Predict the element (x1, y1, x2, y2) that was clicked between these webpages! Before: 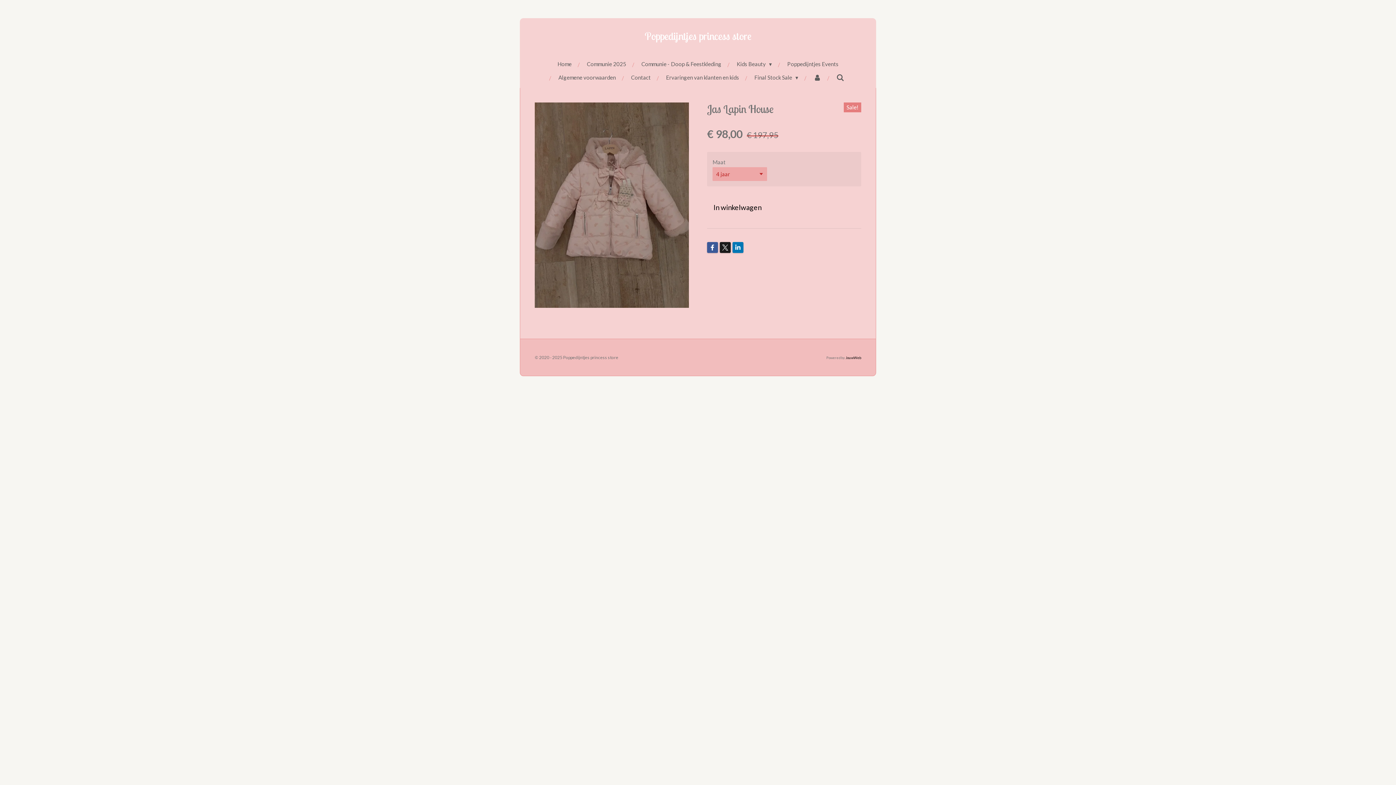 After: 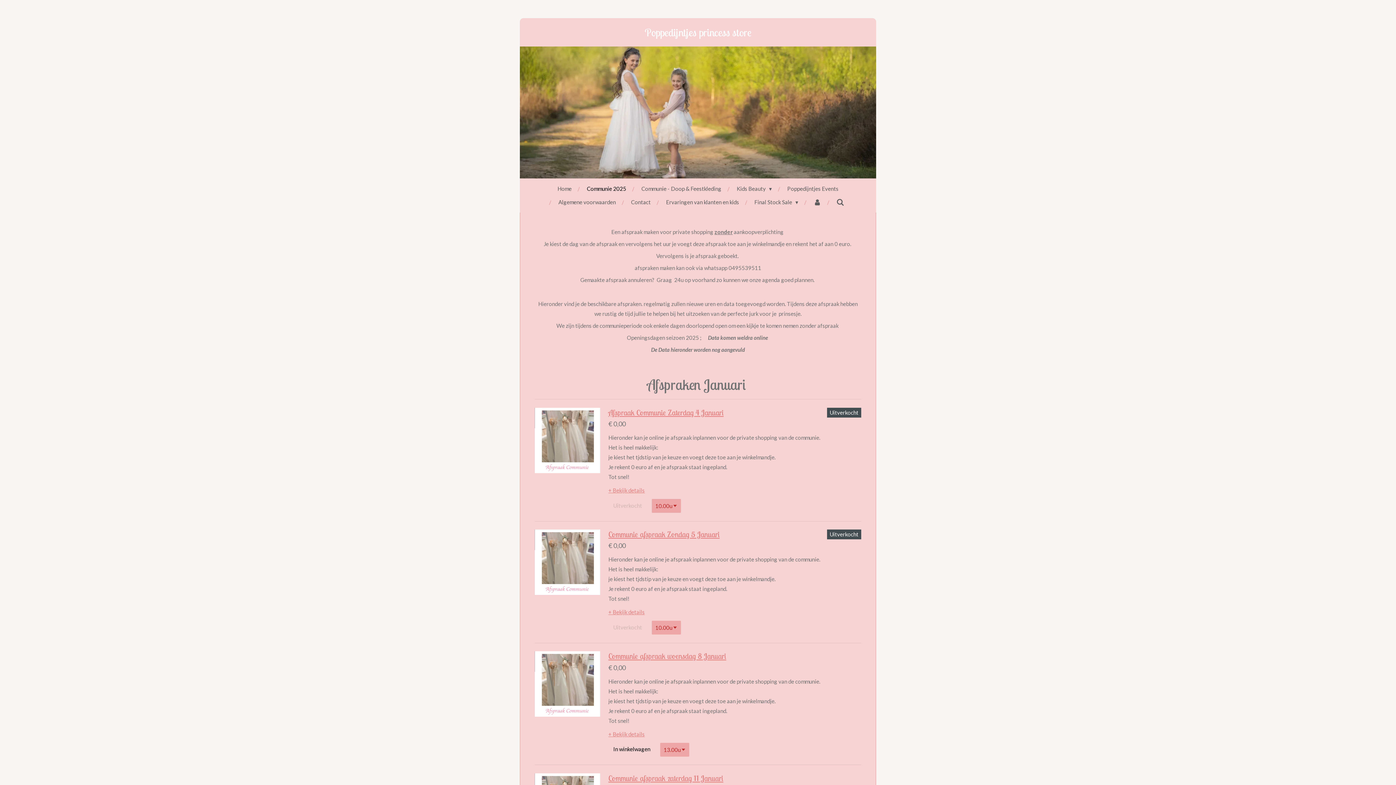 Action: label: Communie 2025 bbox: (582, 57, 630, 70)